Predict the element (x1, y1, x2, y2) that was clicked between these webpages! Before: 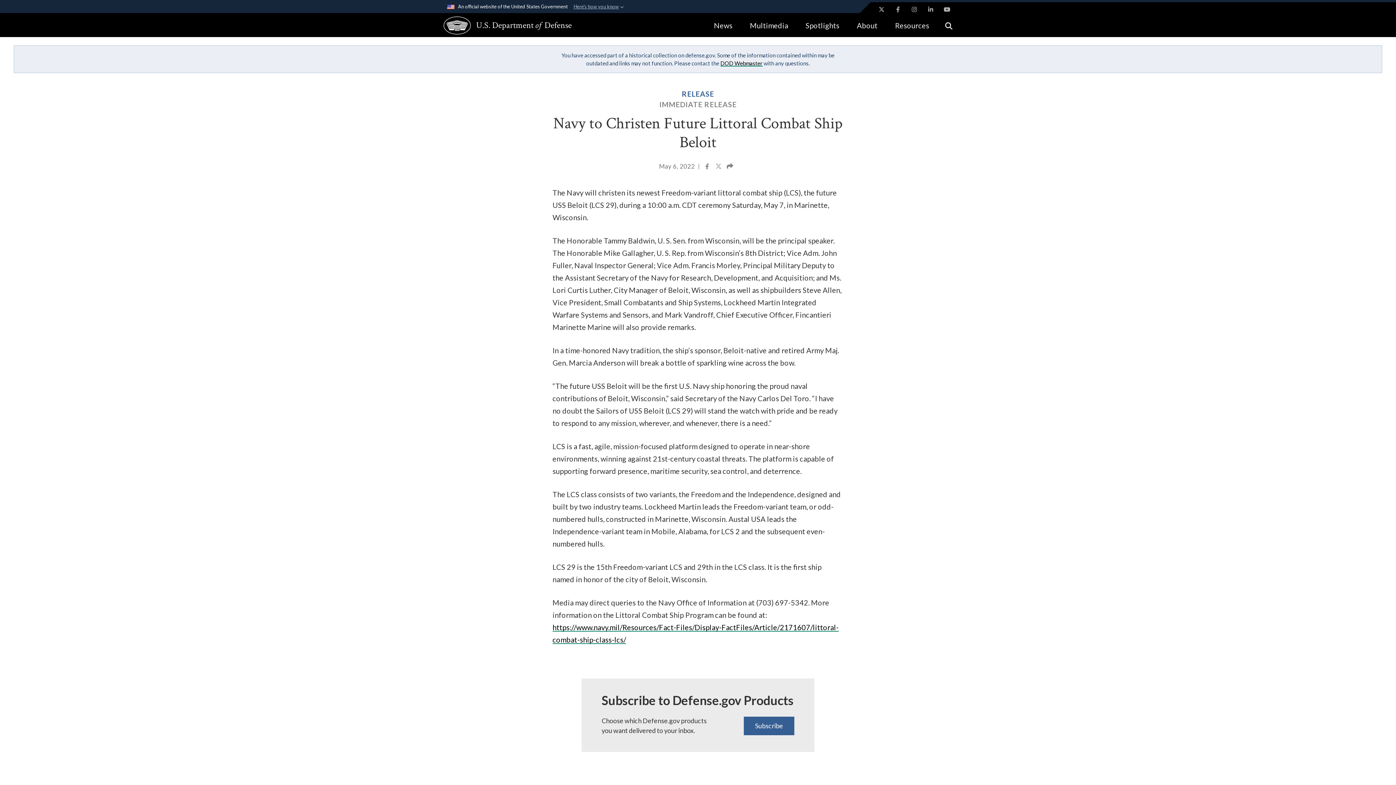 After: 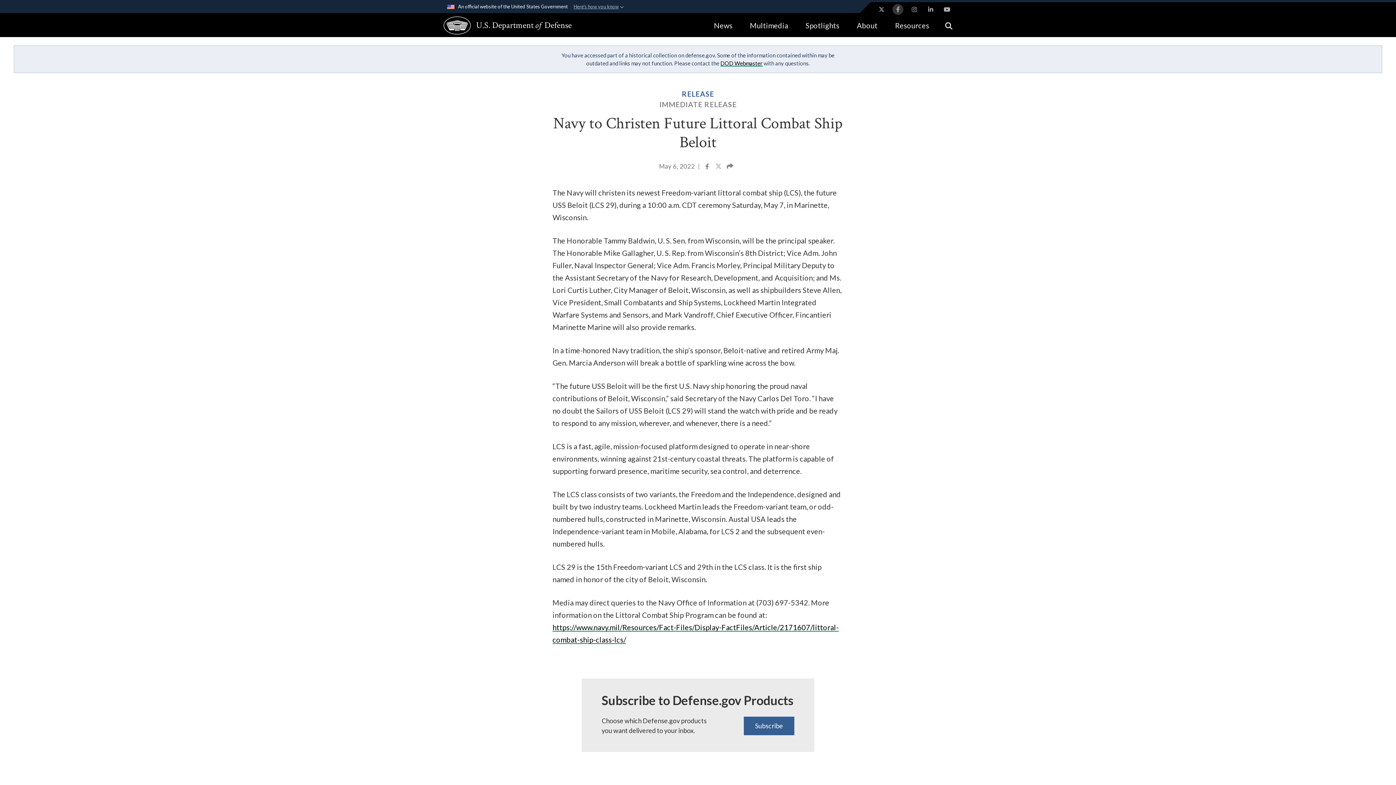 Action: label: Facebook opens in a new window bbox: (892, 4, 903, 14)